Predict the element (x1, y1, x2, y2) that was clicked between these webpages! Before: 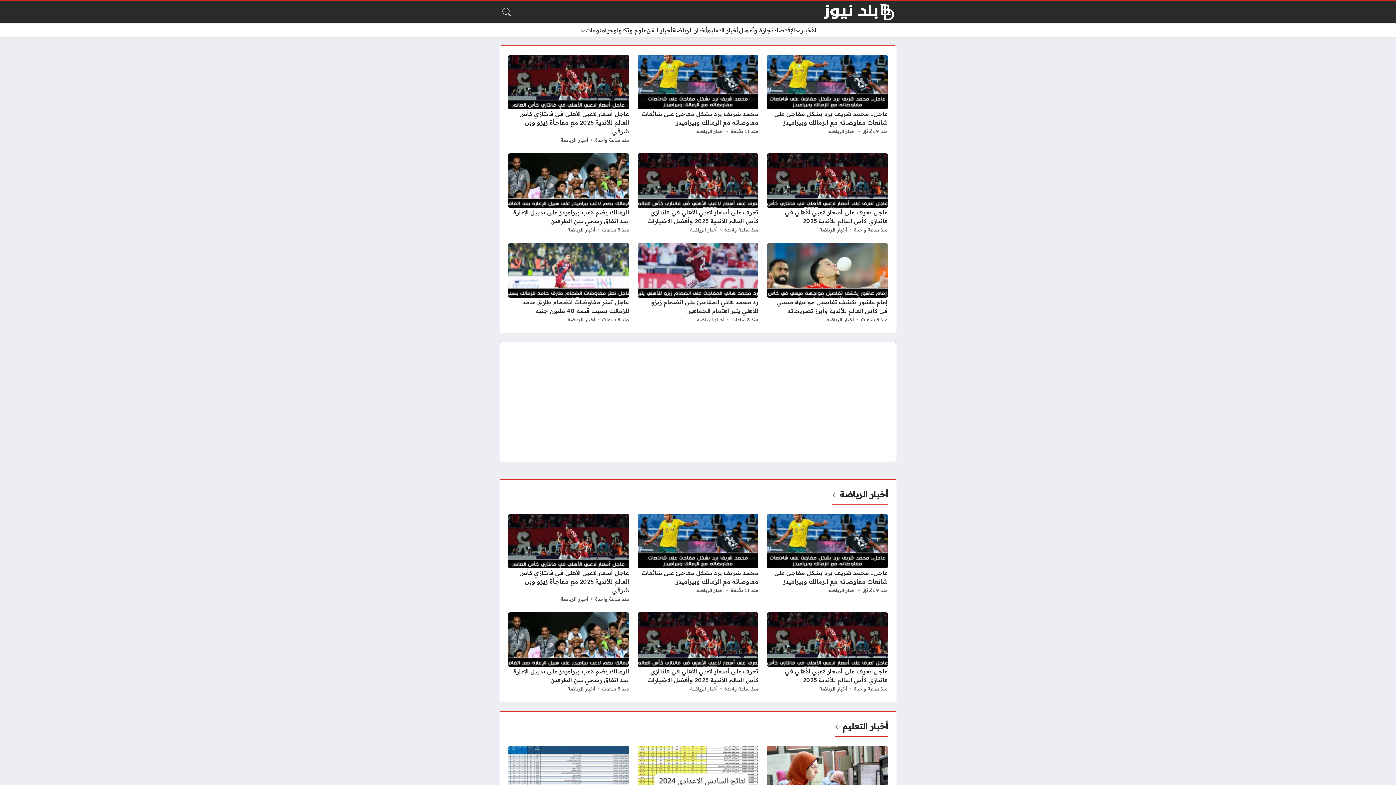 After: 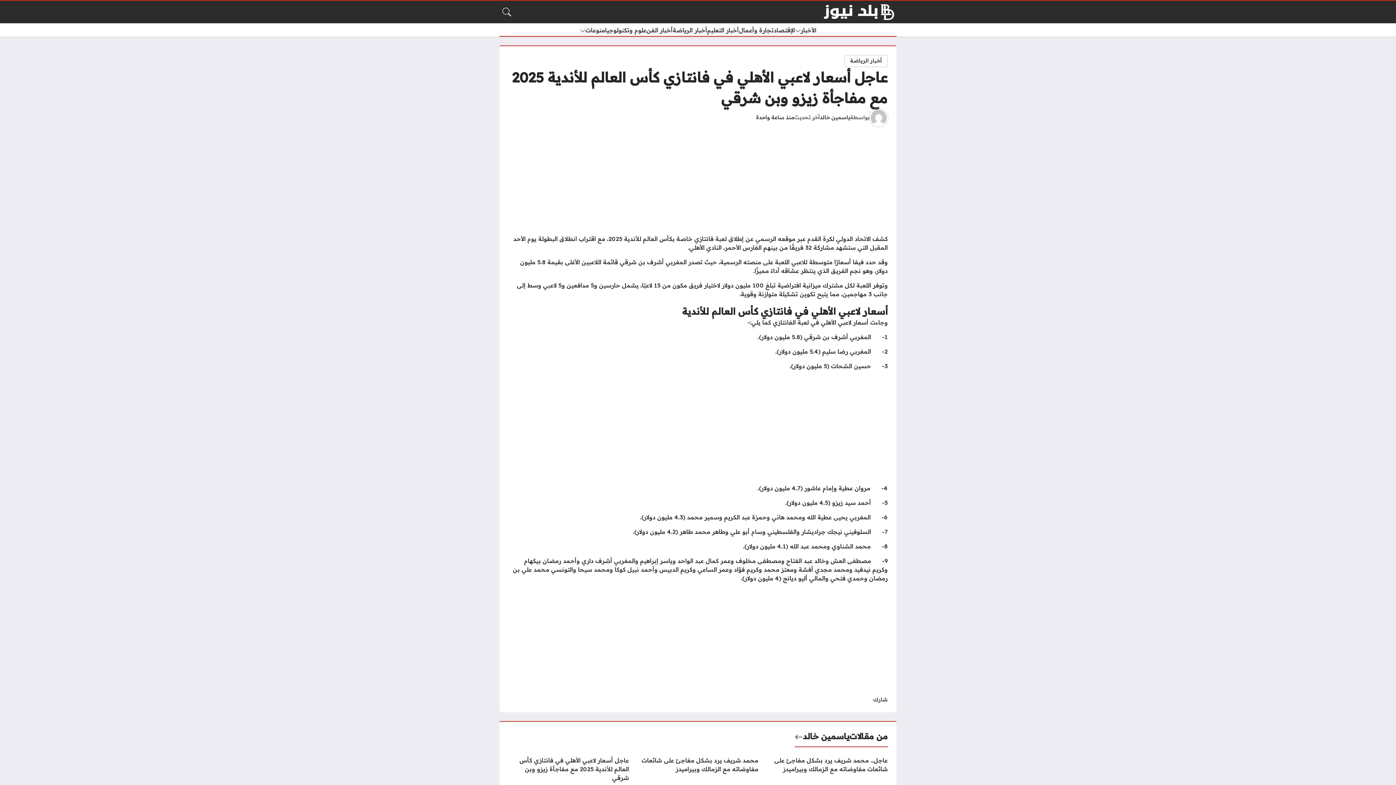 Action: bbox: (508, 514, 629, 604)